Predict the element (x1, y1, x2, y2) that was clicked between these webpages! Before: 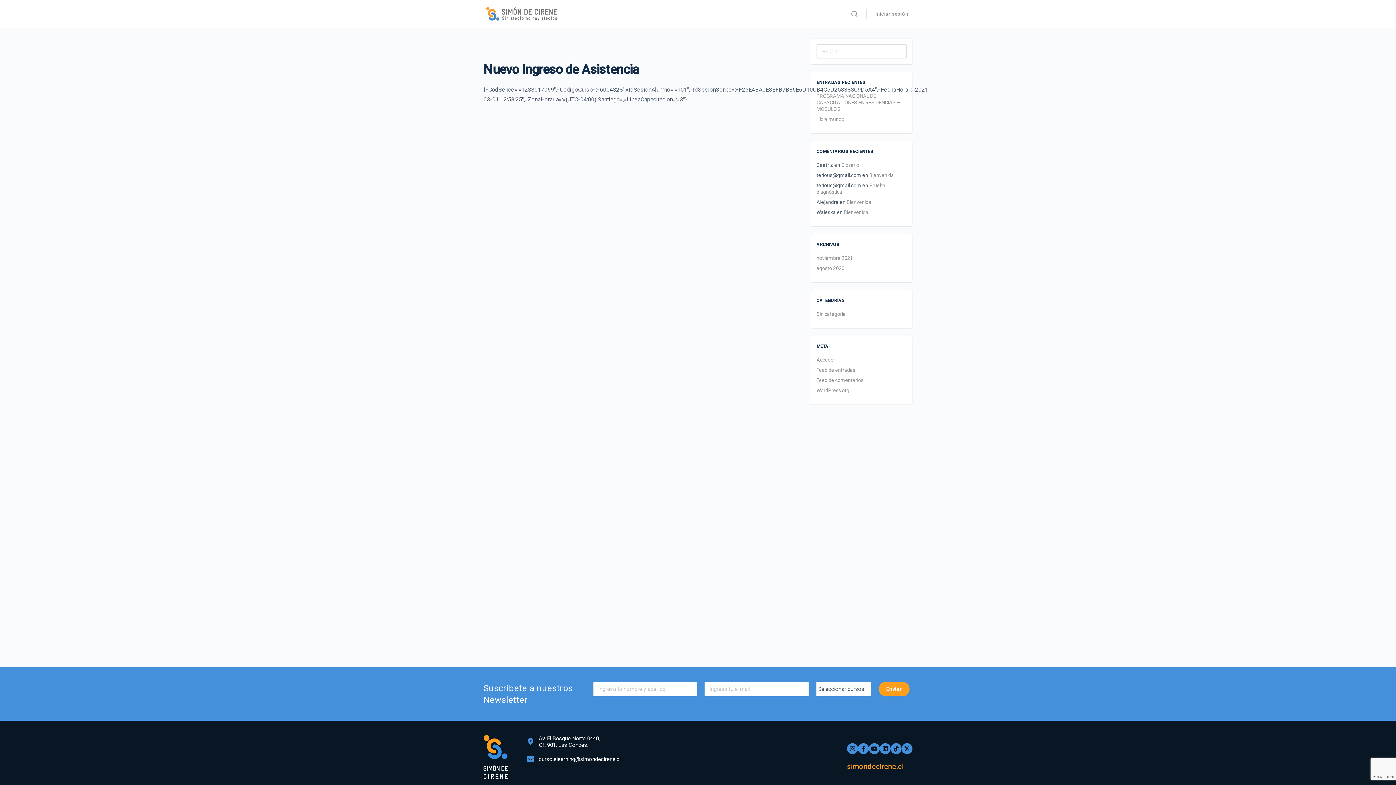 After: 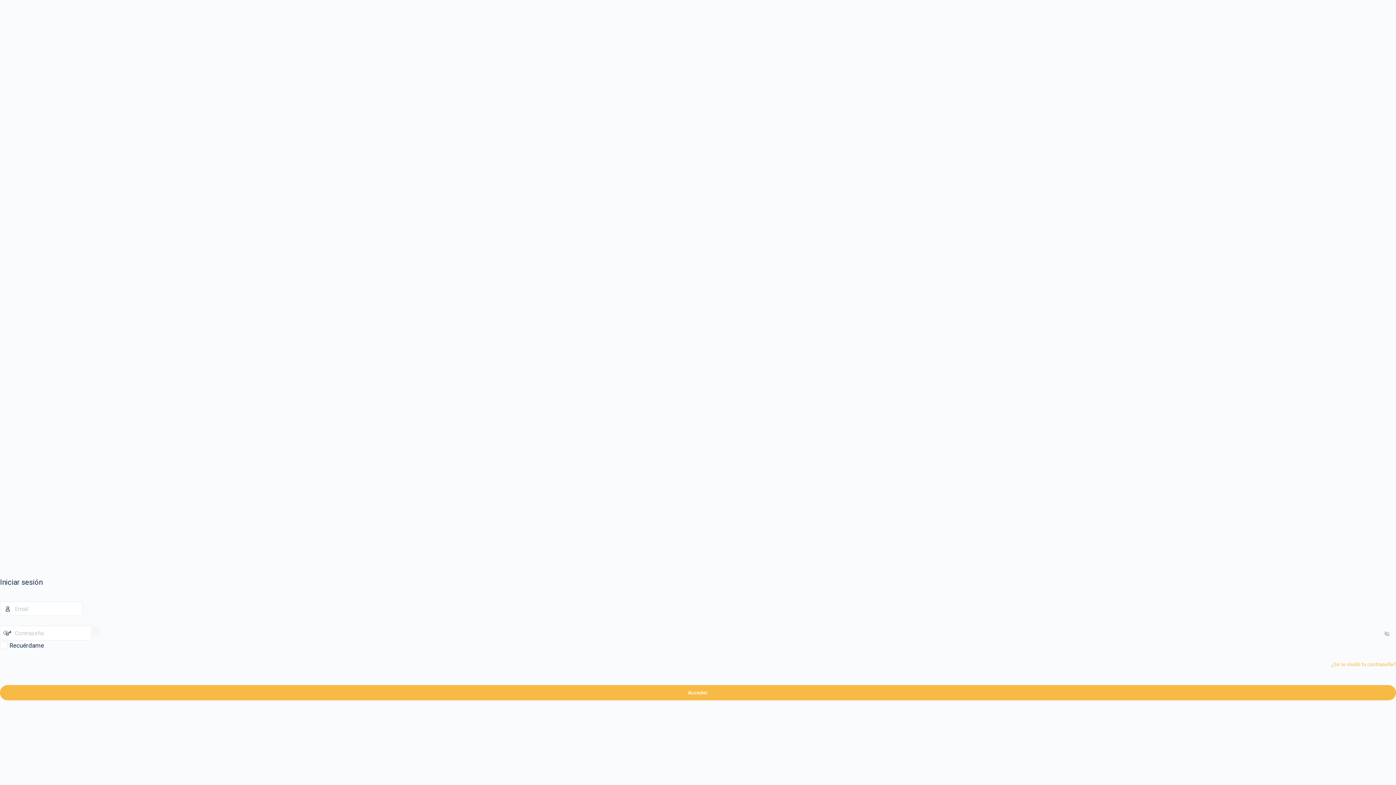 Action: bbox: (816, 357, 835, 362) label: Acceder